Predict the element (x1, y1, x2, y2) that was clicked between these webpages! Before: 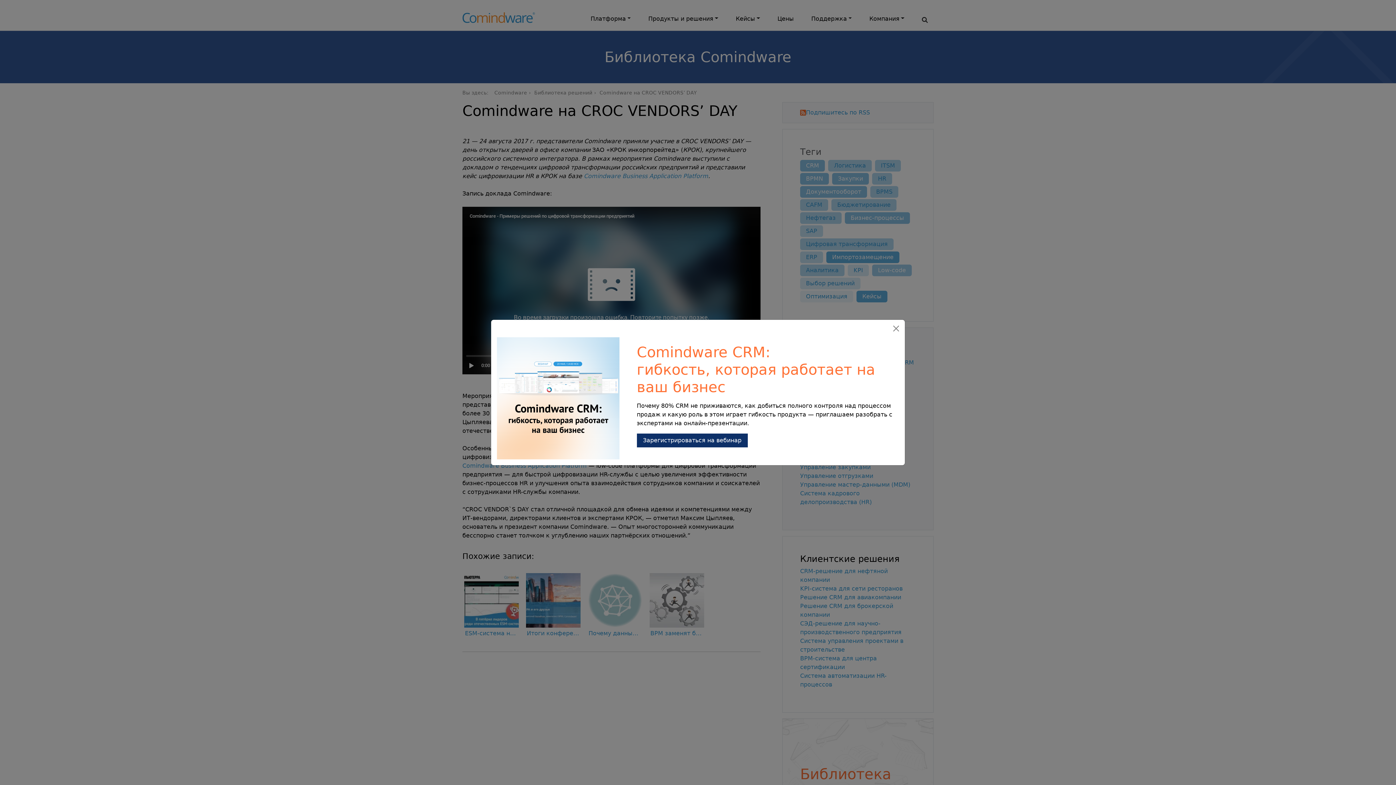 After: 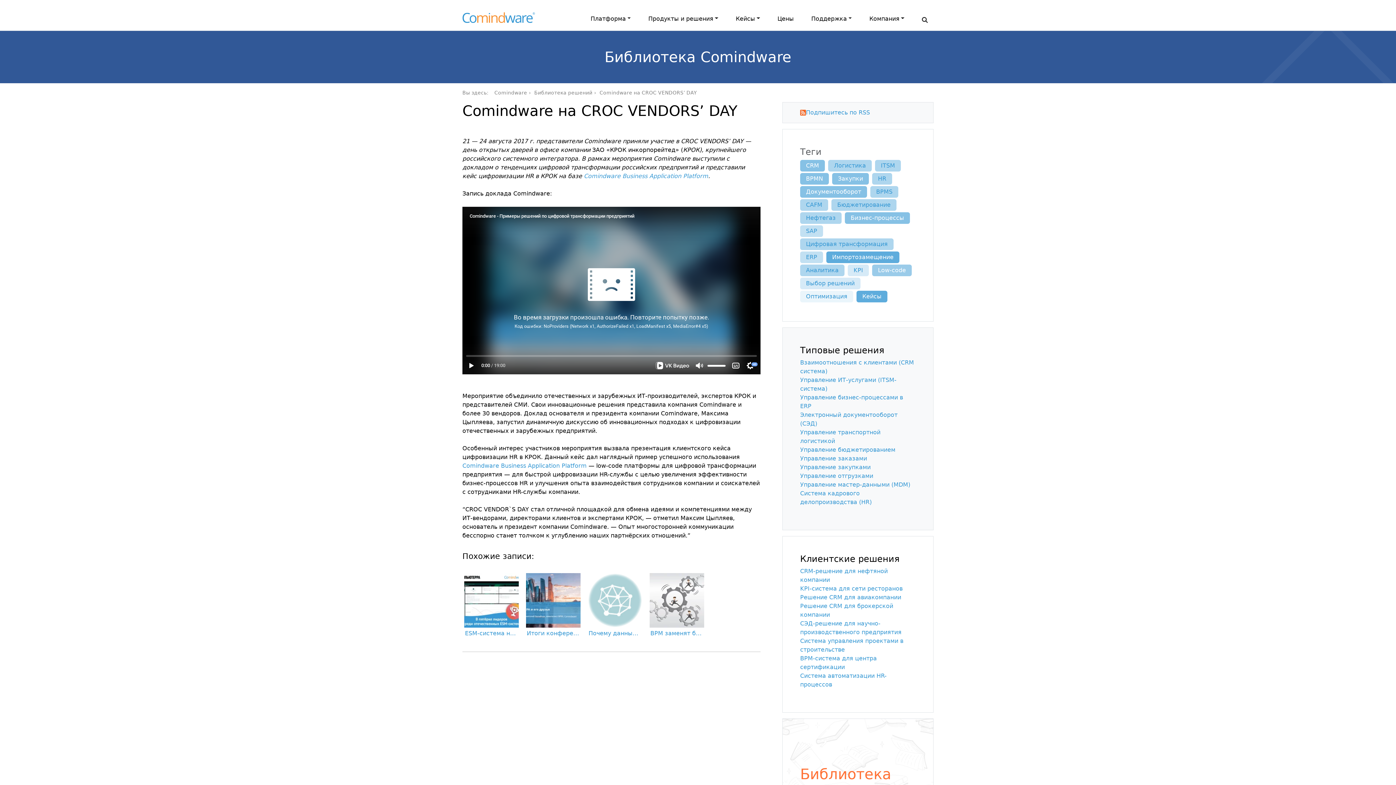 Action: label: Закрыть bbox: (890, 322, 902, 334)